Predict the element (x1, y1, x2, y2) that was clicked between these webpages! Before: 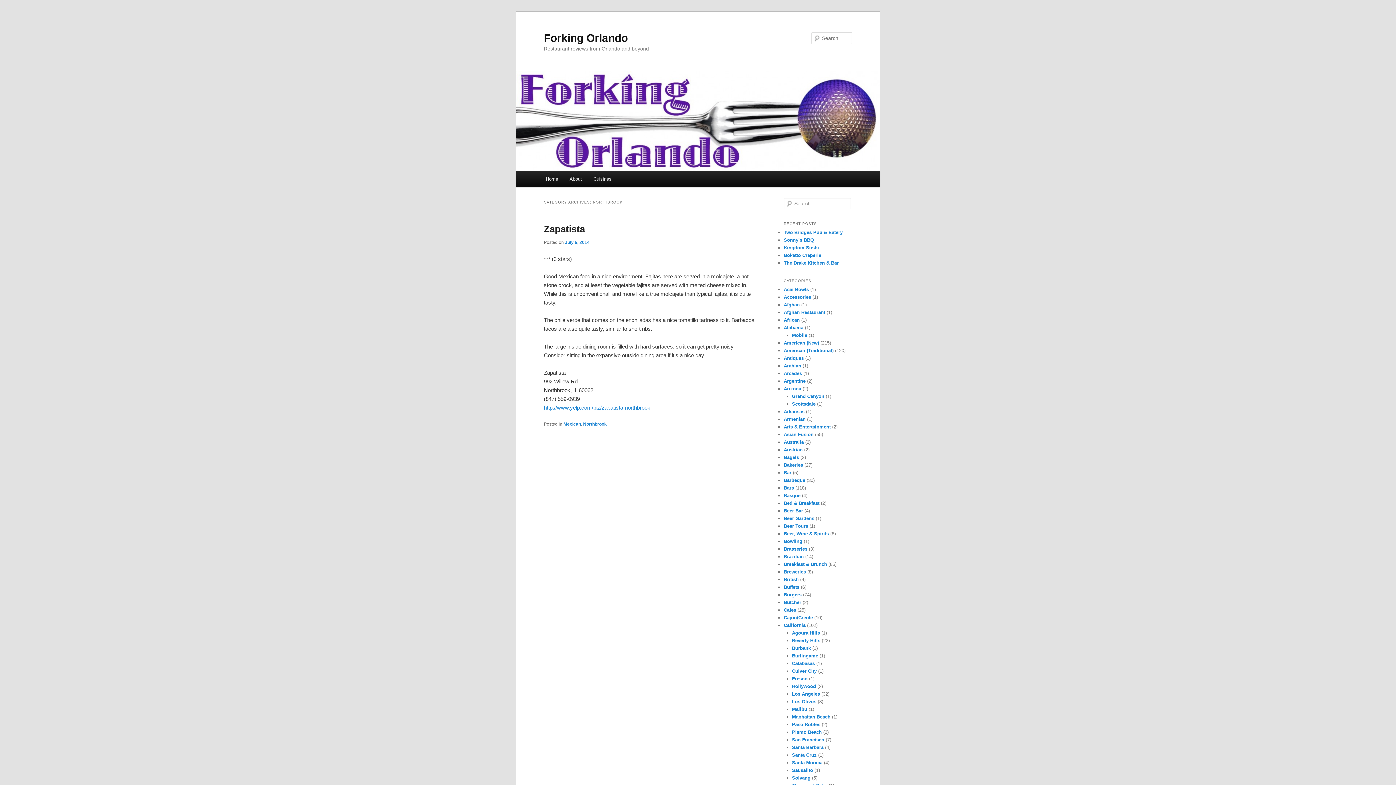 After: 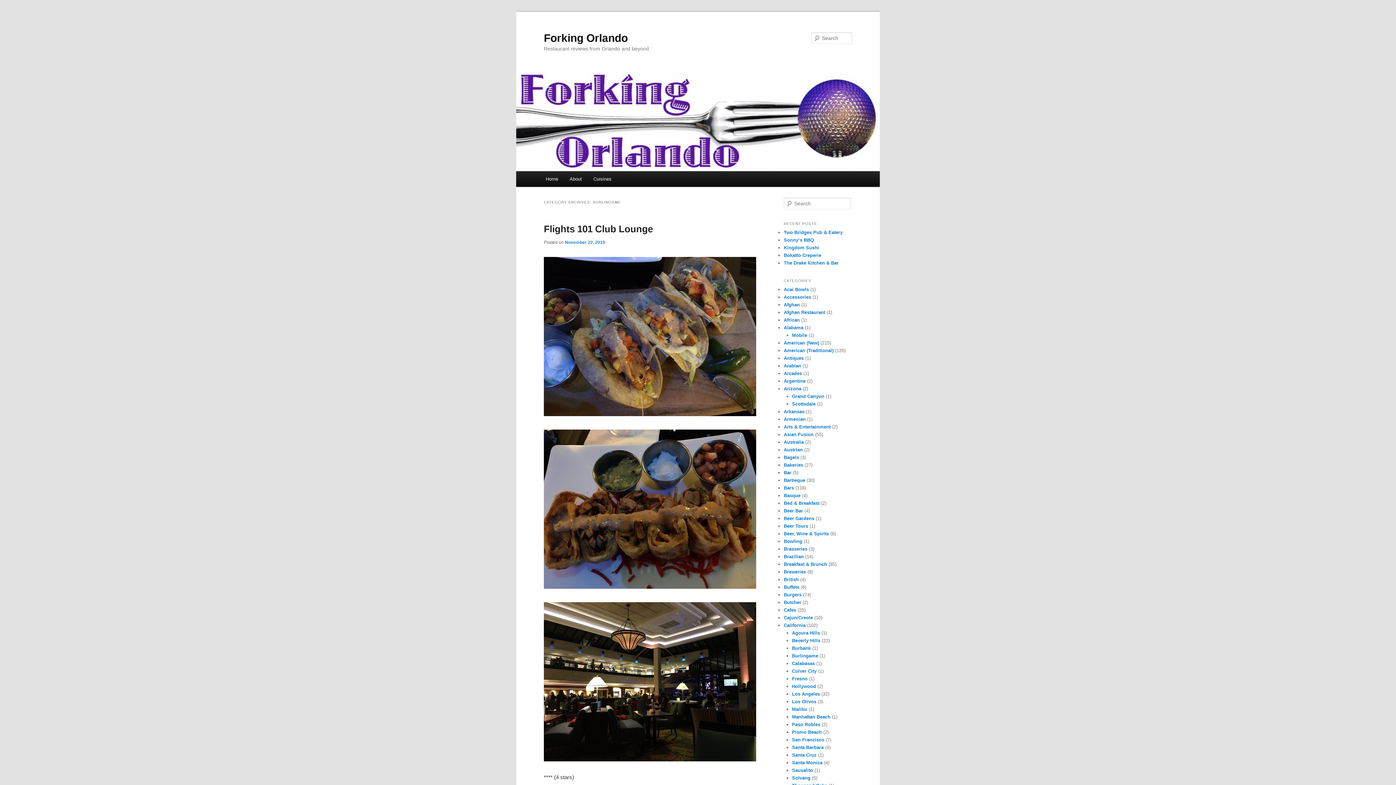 Action: label: Burlingame bbox: (792, 653, 818, 658)